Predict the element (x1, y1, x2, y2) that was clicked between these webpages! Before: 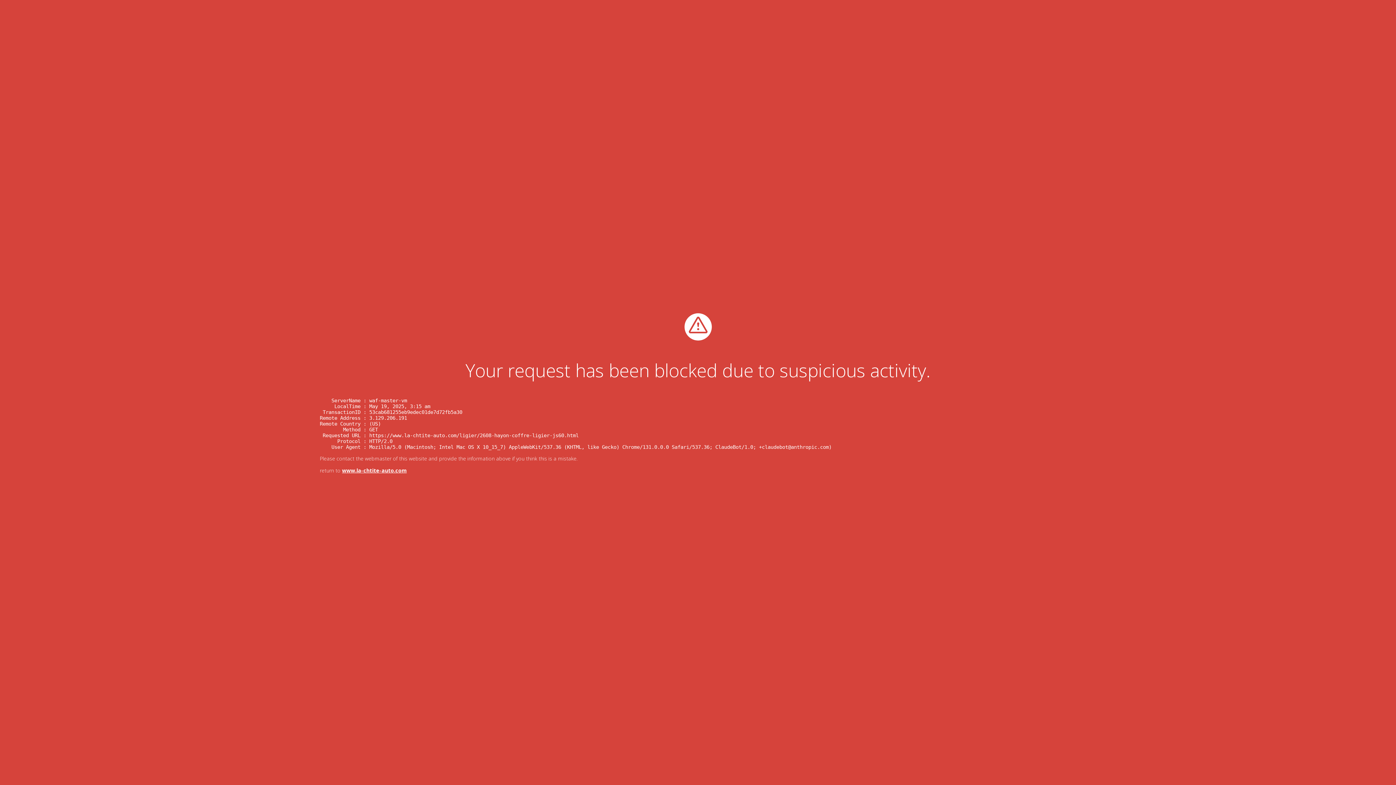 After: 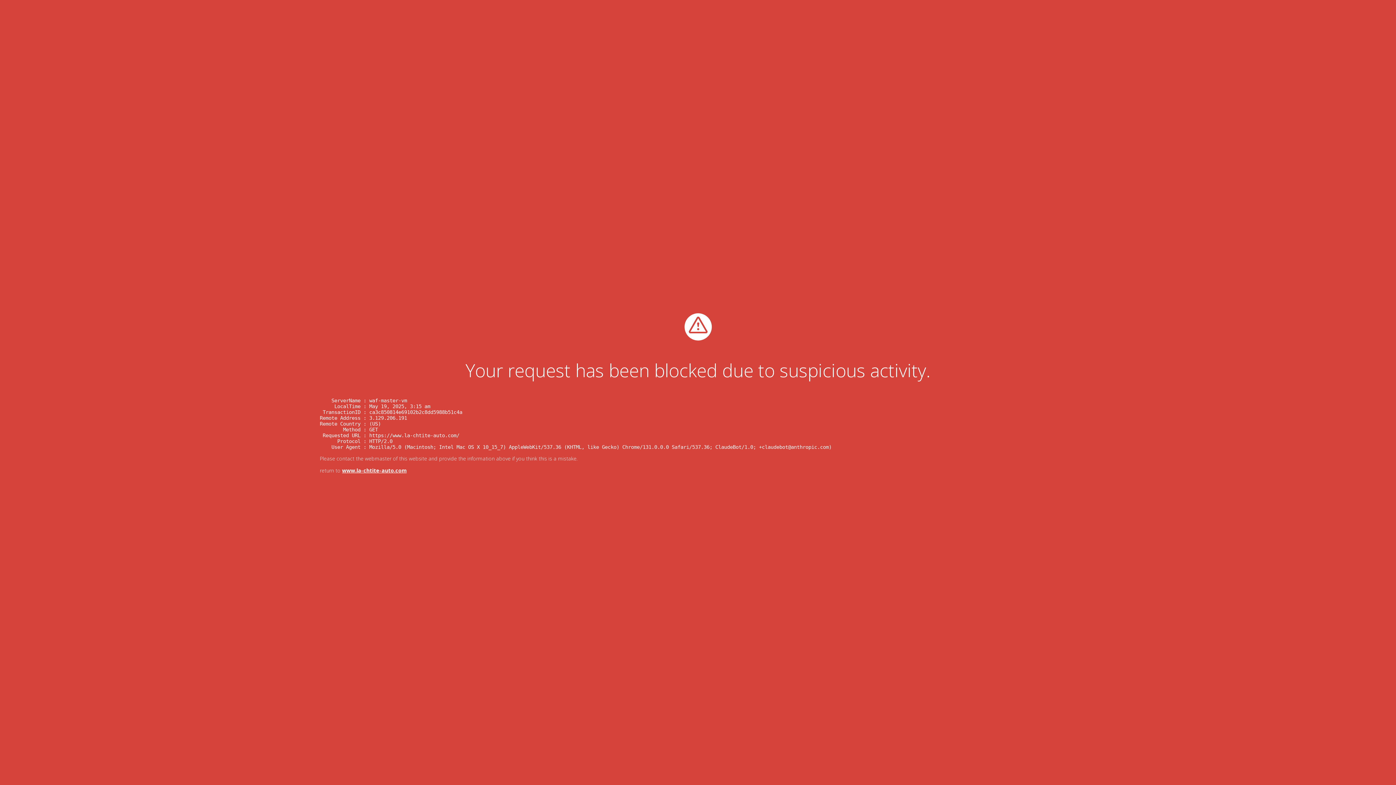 Action: label: www.la-chtite-auto.com bbox: (342, 467, 406, 474)